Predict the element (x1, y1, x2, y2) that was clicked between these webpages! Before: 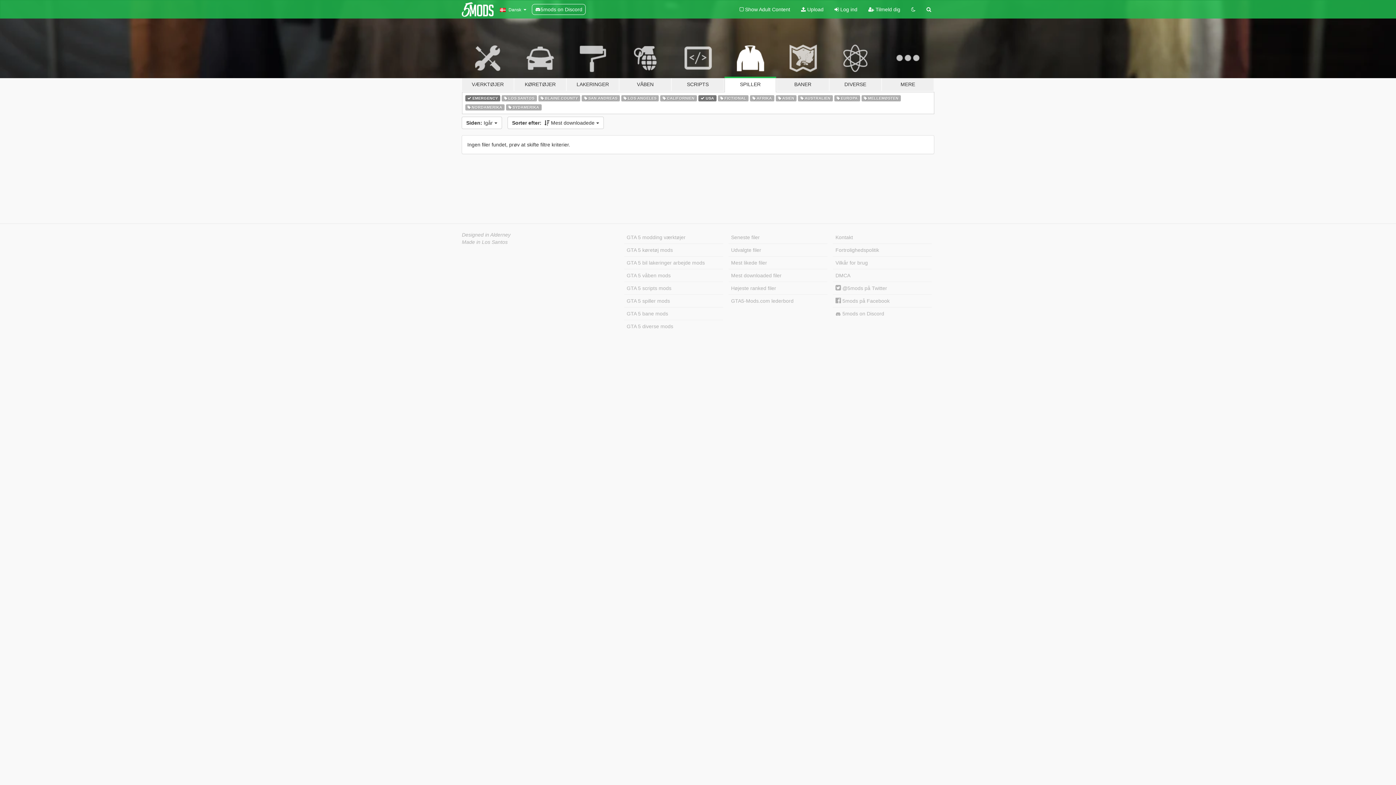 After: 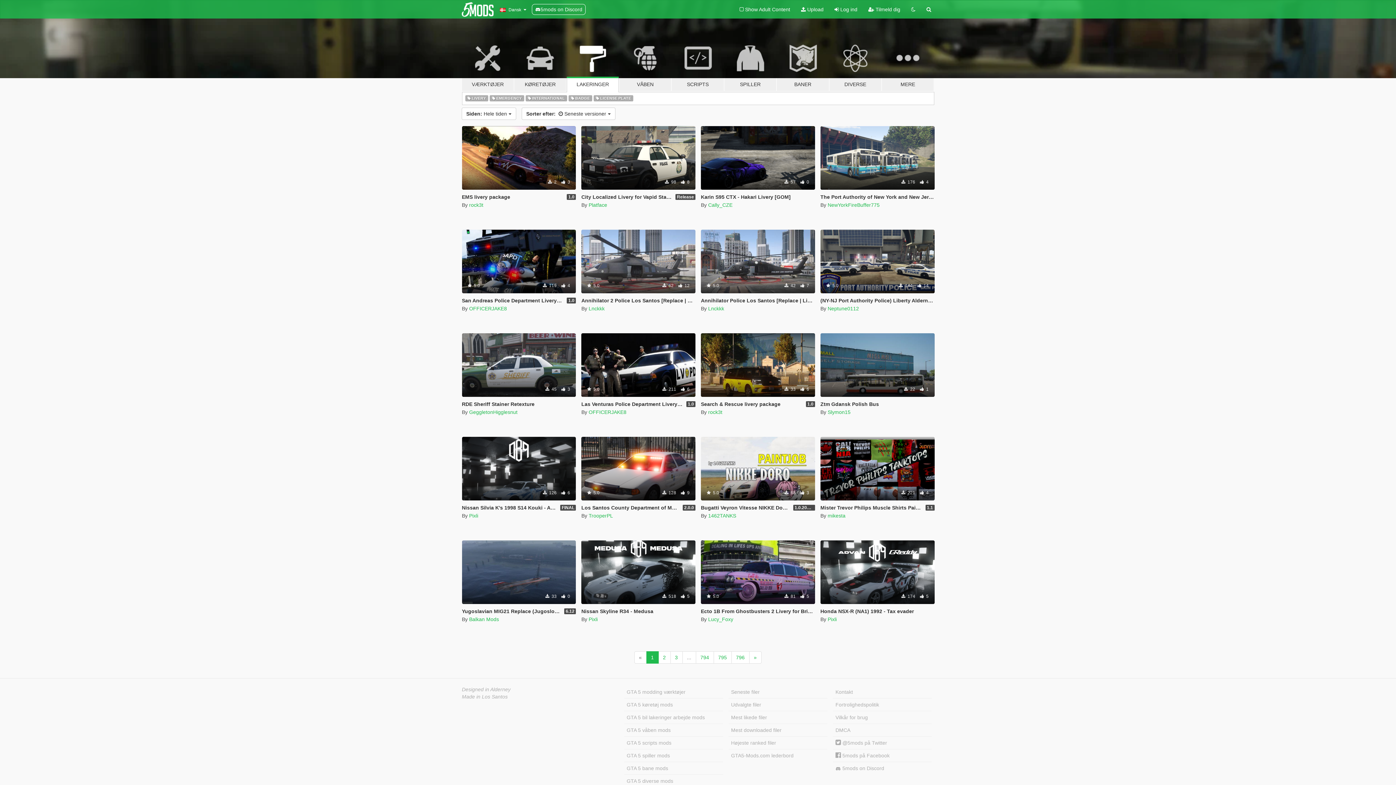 Action: label: GTA 5 bil lakeringer arbejde mods bbox: (624, 256, 723, 269)